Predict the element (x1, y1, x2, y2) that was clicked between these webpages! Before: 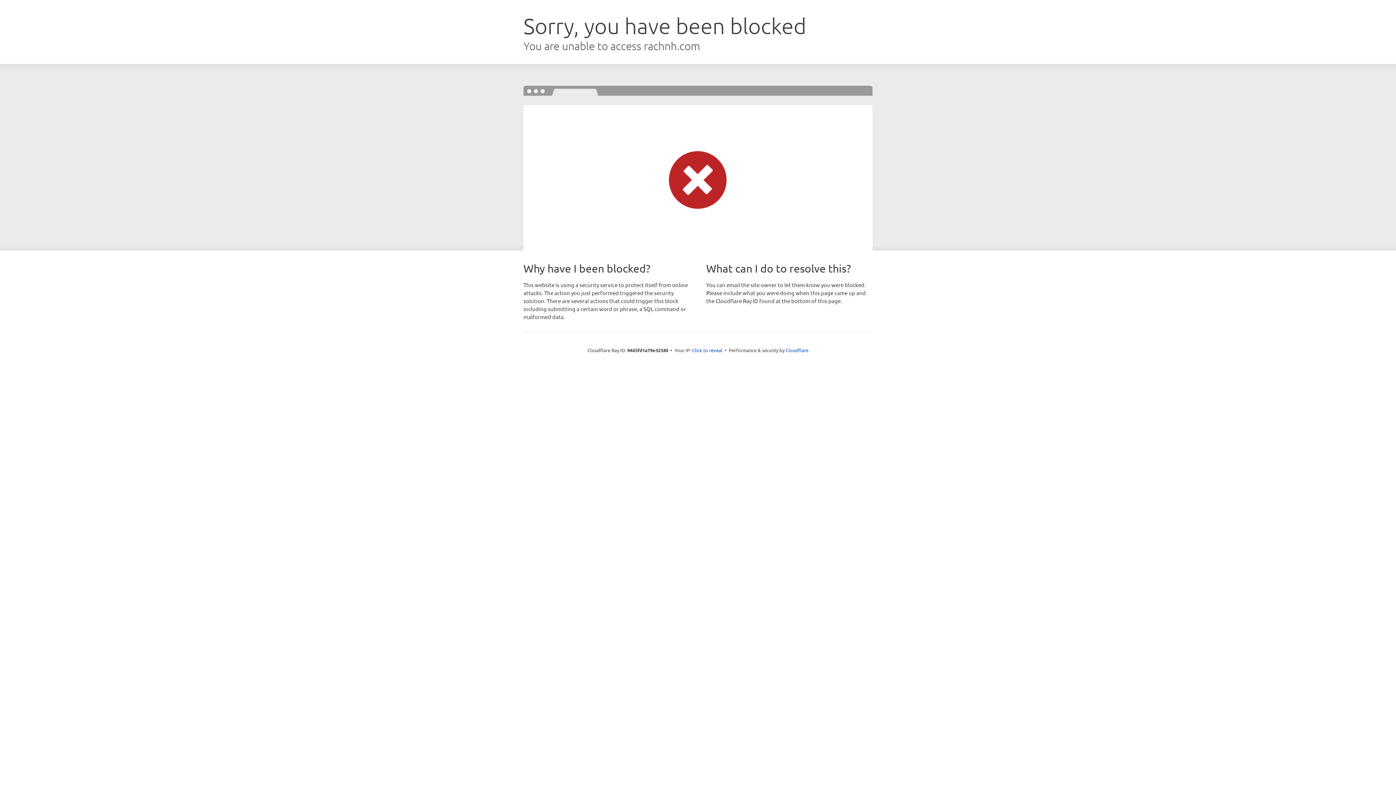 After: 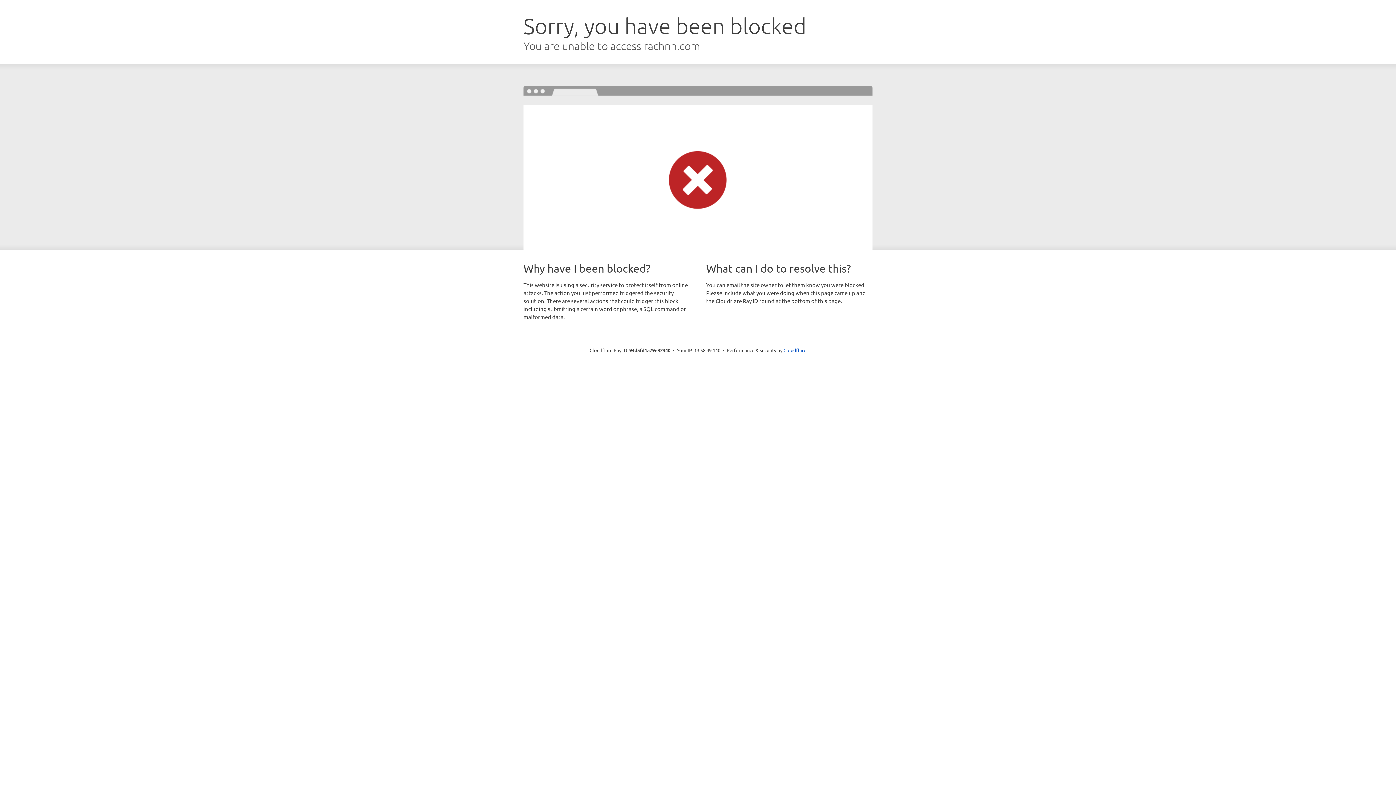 Action: label: Click to reveal bbox: (692, 346, 722, 353)